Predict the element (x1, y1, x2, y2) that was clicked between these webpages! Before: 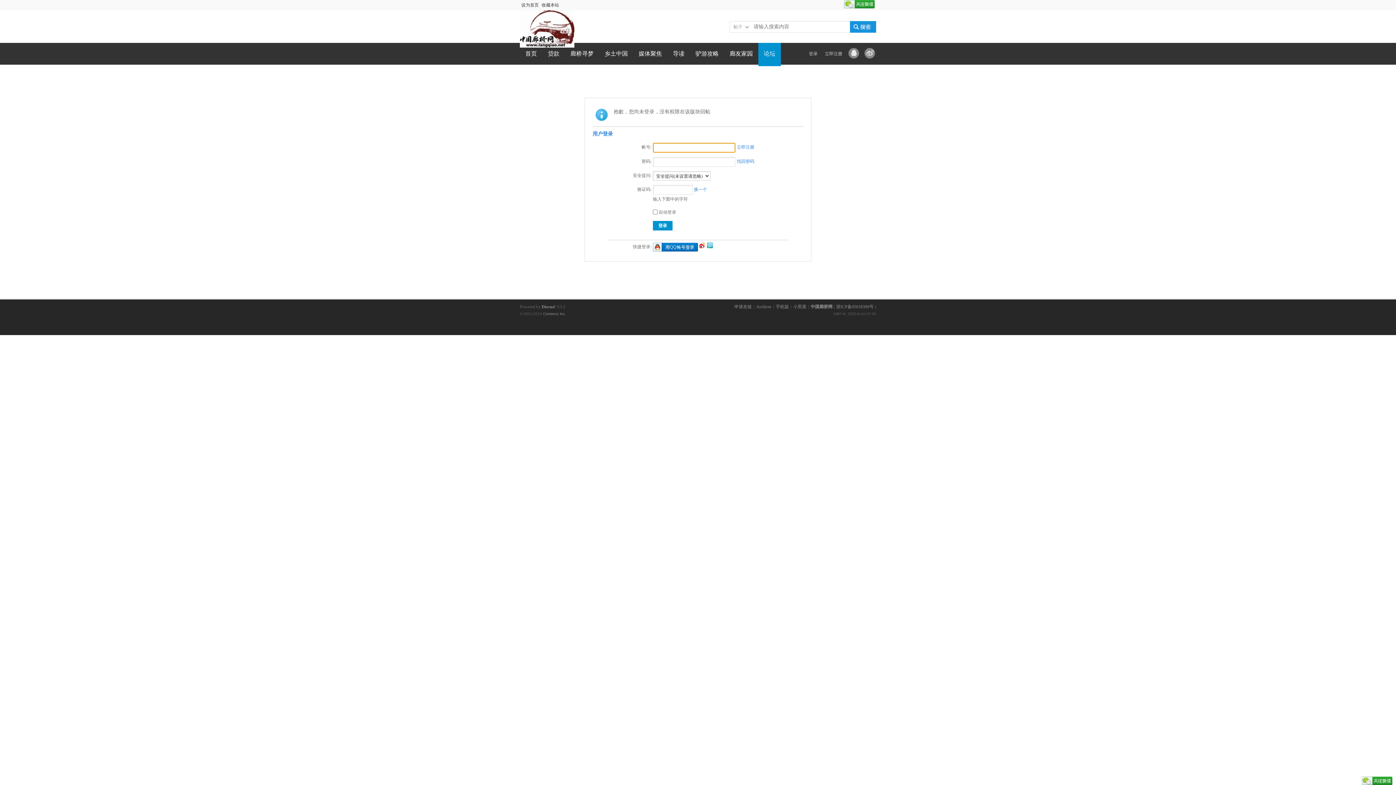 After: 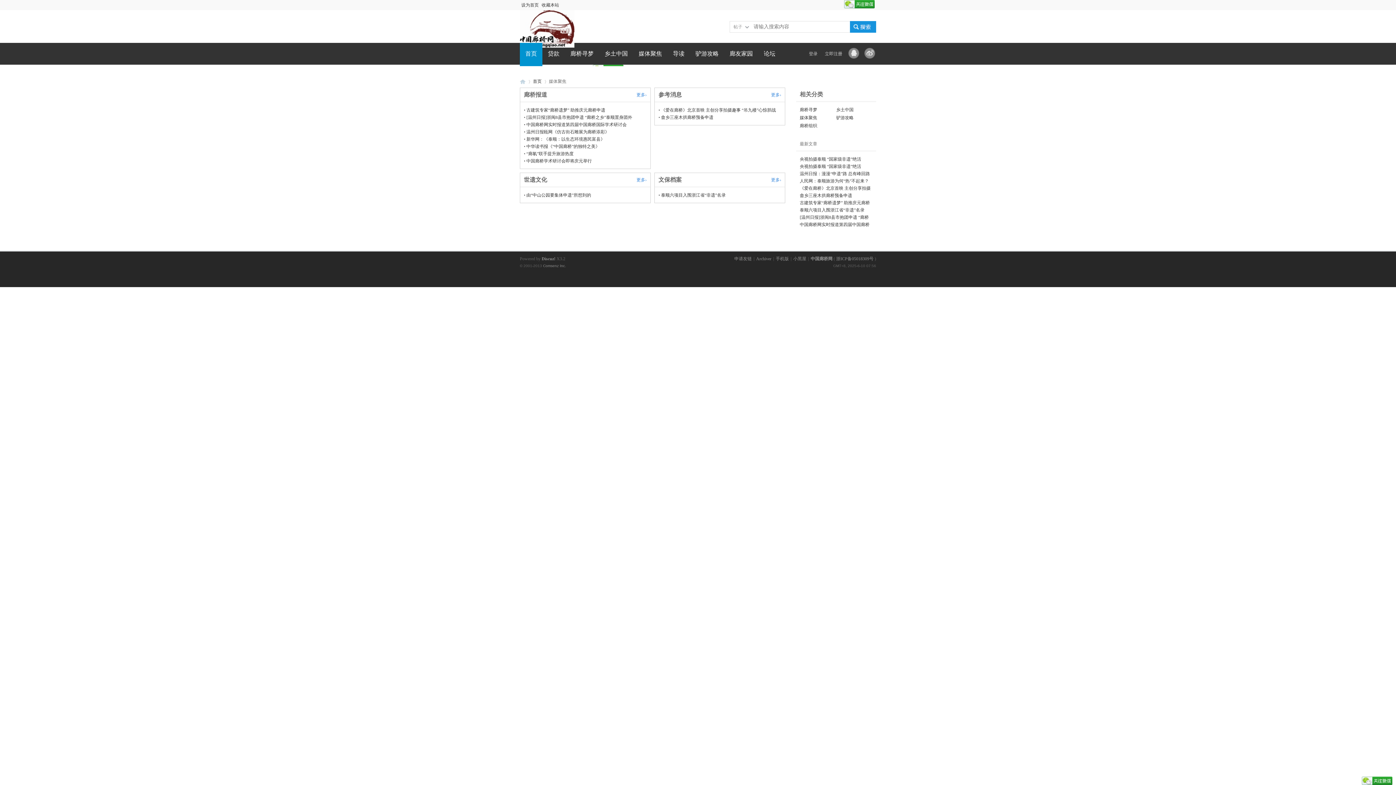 Action: bbox: (633, 42, 667, 64) label: 媒体聚焦